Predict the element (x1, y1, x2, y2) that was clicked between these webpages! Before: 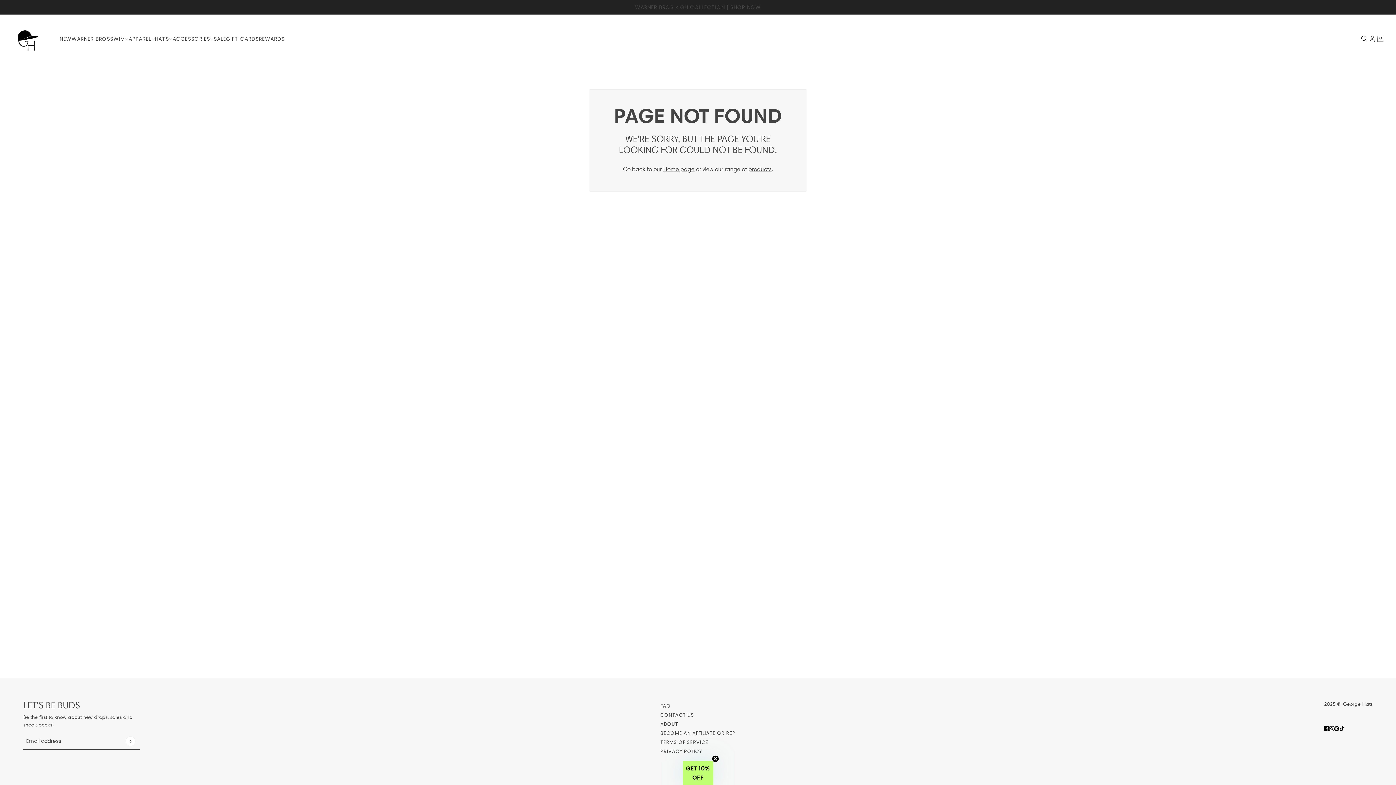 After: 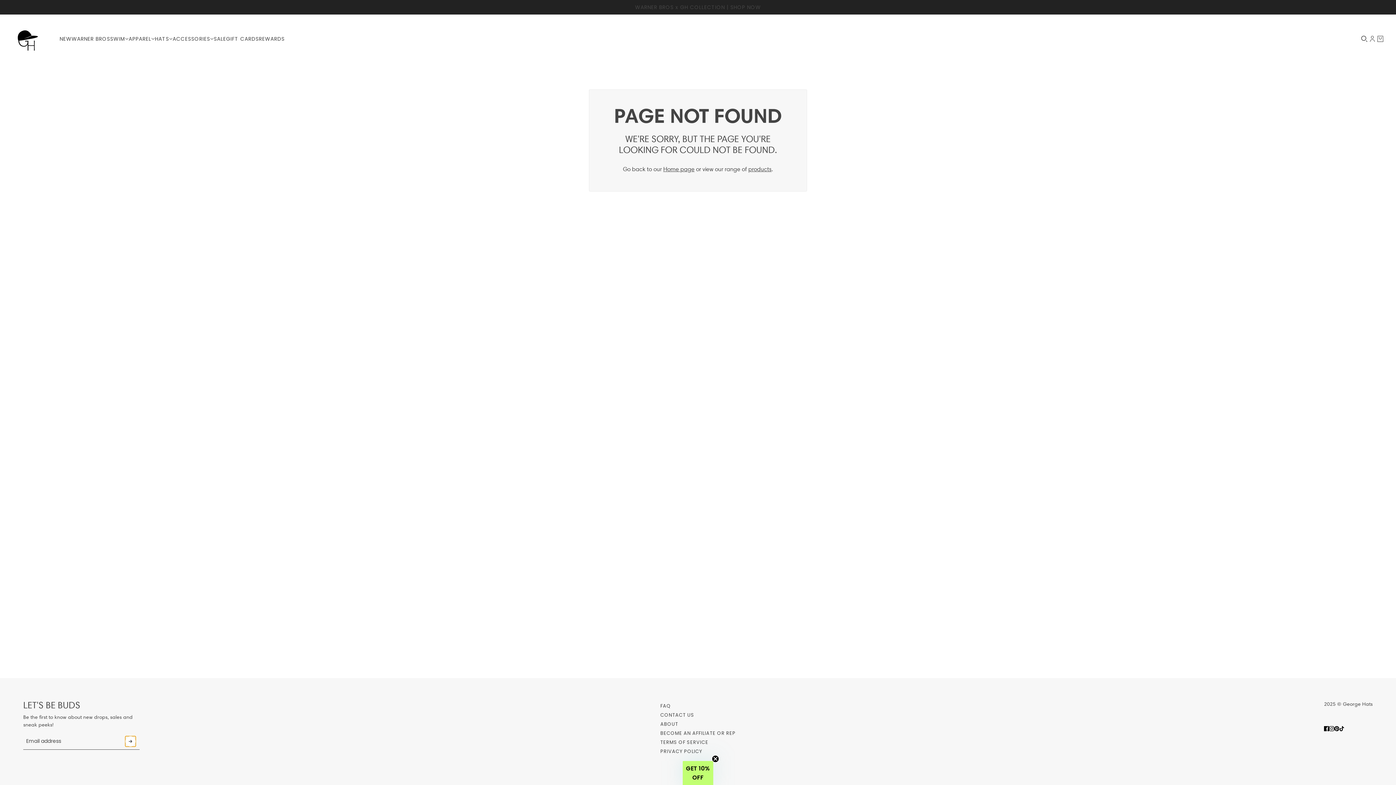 Action: label: Submit bbox: (125, 736, 135, 746)